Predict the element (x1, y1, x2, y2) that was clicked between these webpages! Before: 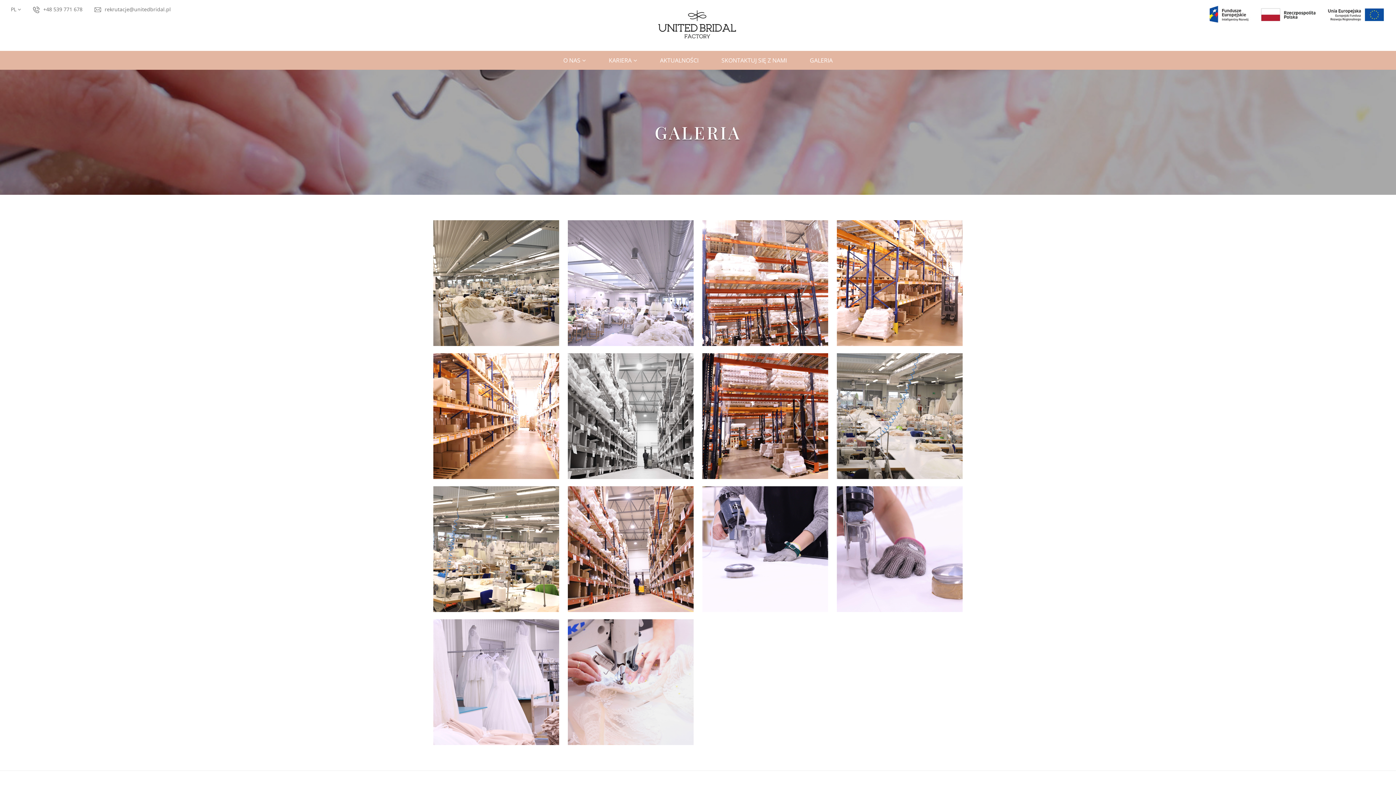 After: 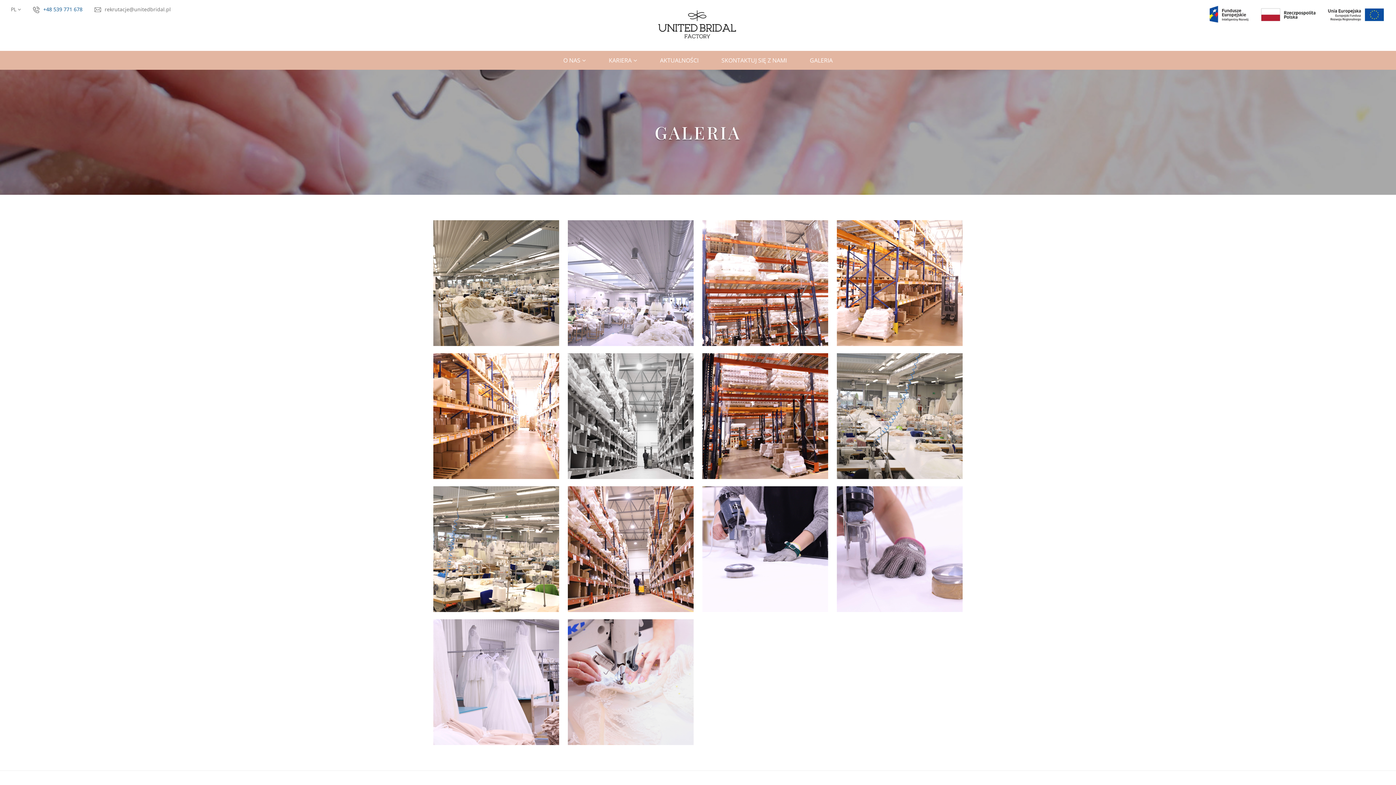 Action: bbox: (33, 5, 82, 12) label: +48 539 771 678